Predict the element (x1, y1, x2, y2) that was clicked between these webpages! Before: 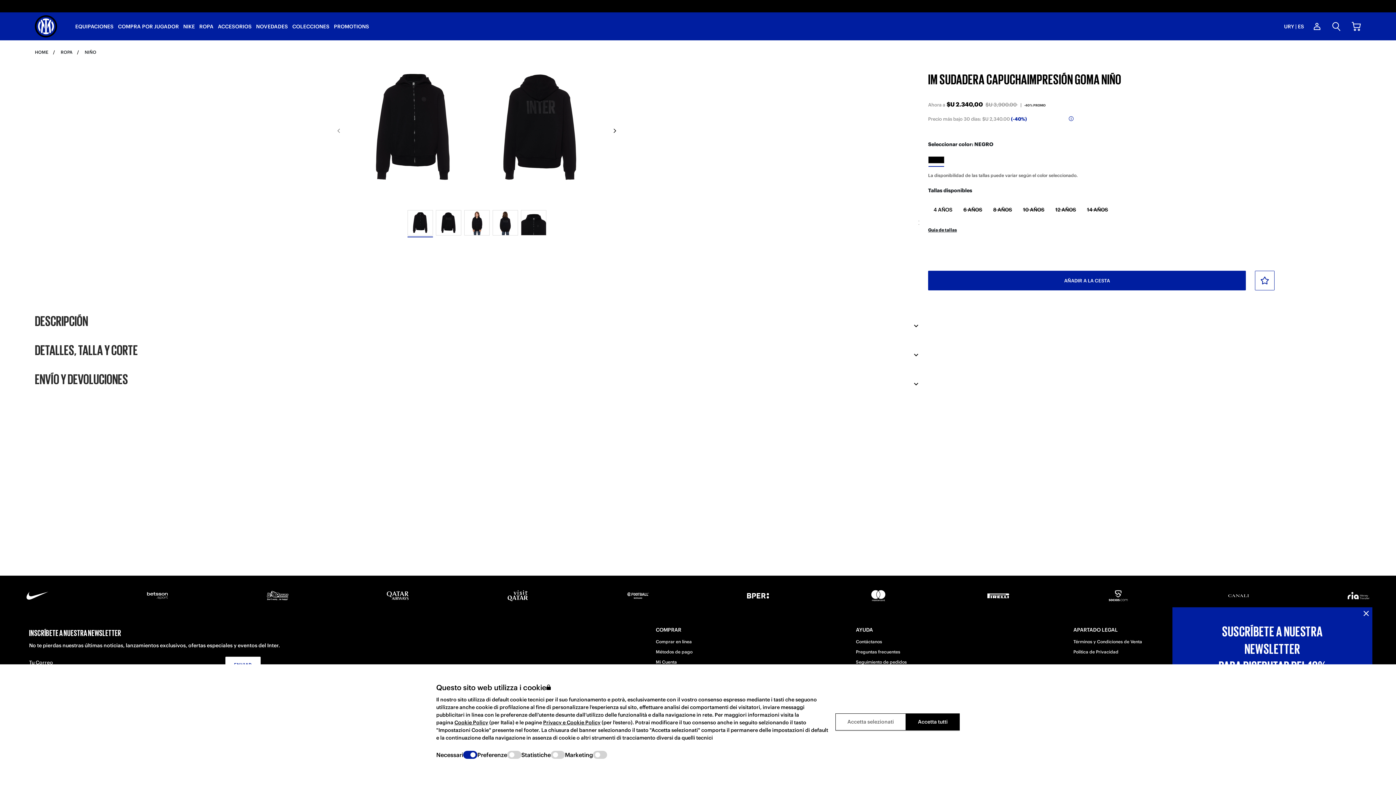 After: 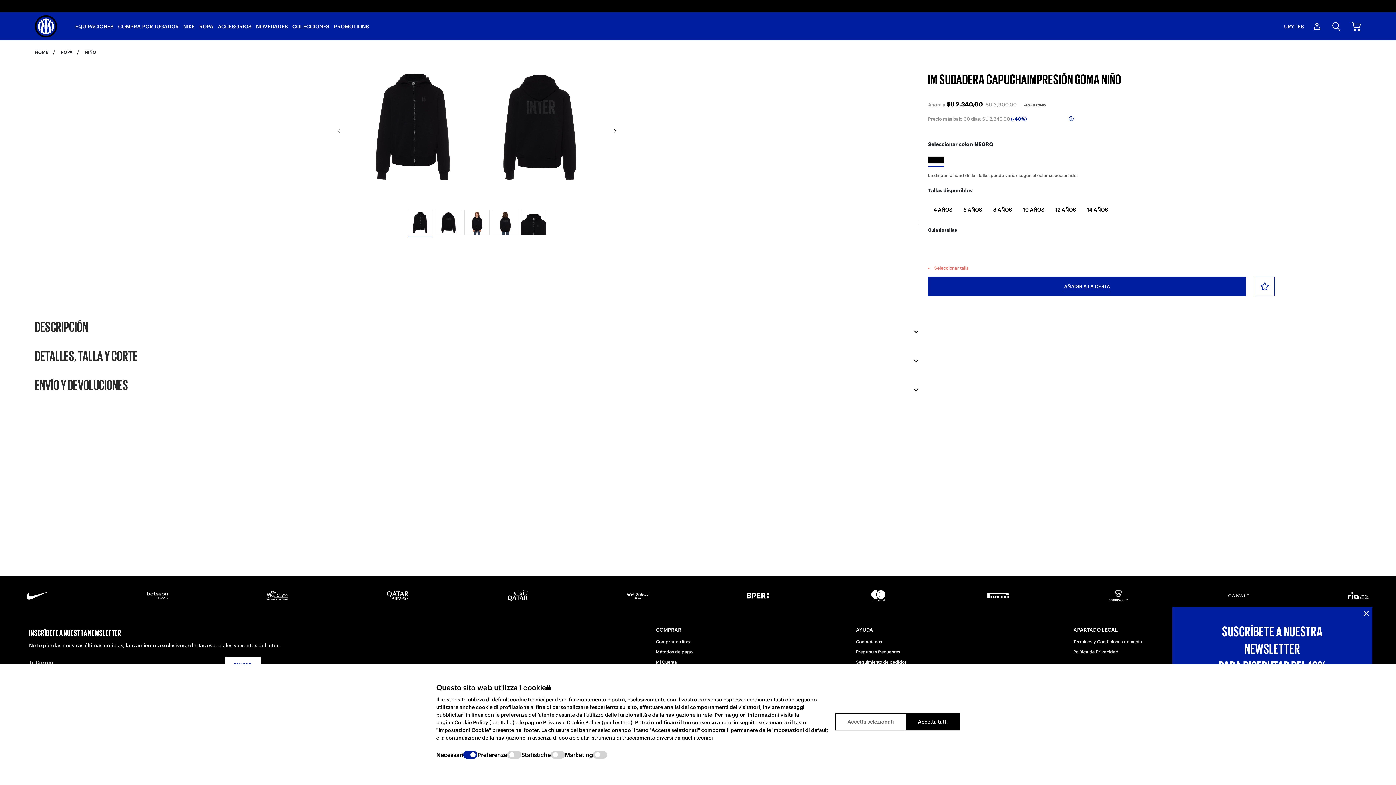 Action: bbox: (928, 270, 1246, 290) label: AÑADIR A LA CESTA